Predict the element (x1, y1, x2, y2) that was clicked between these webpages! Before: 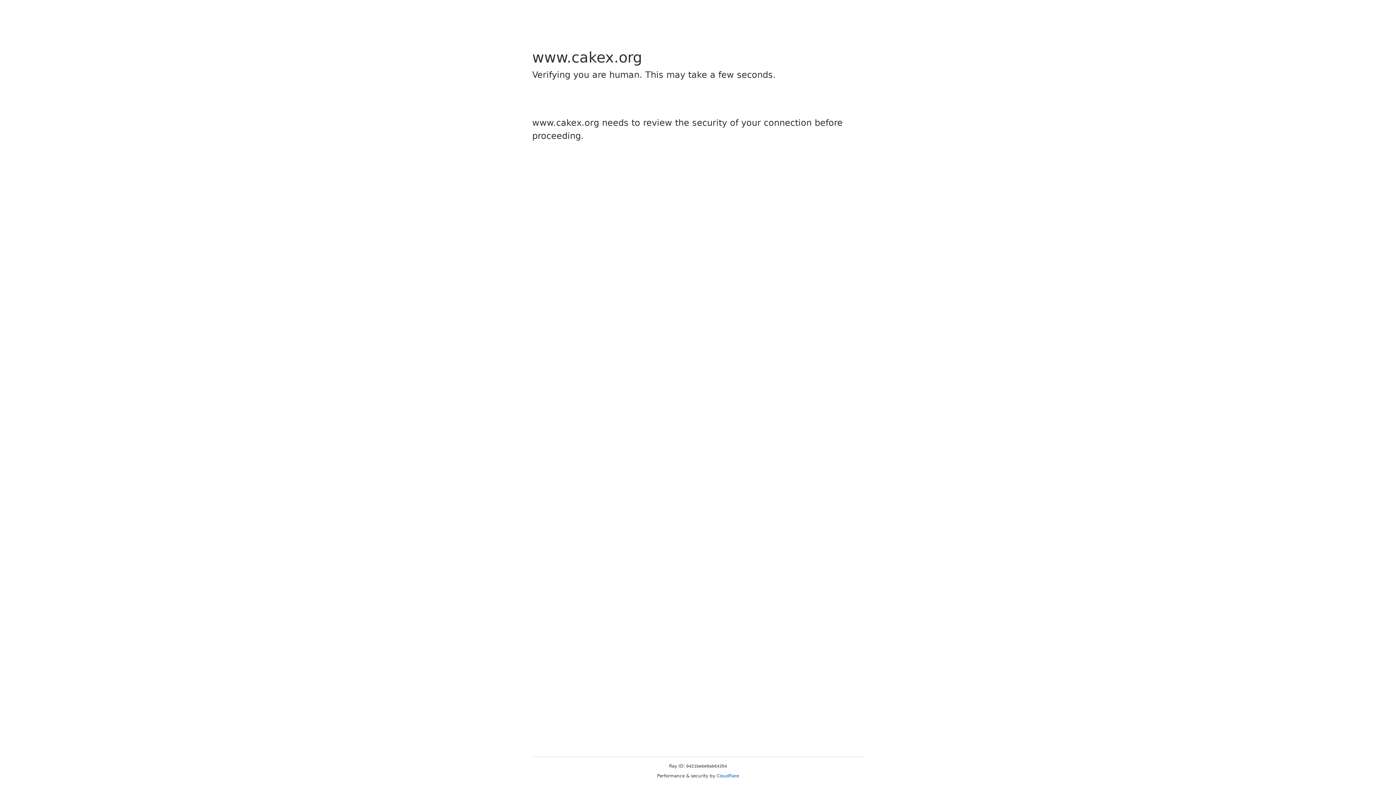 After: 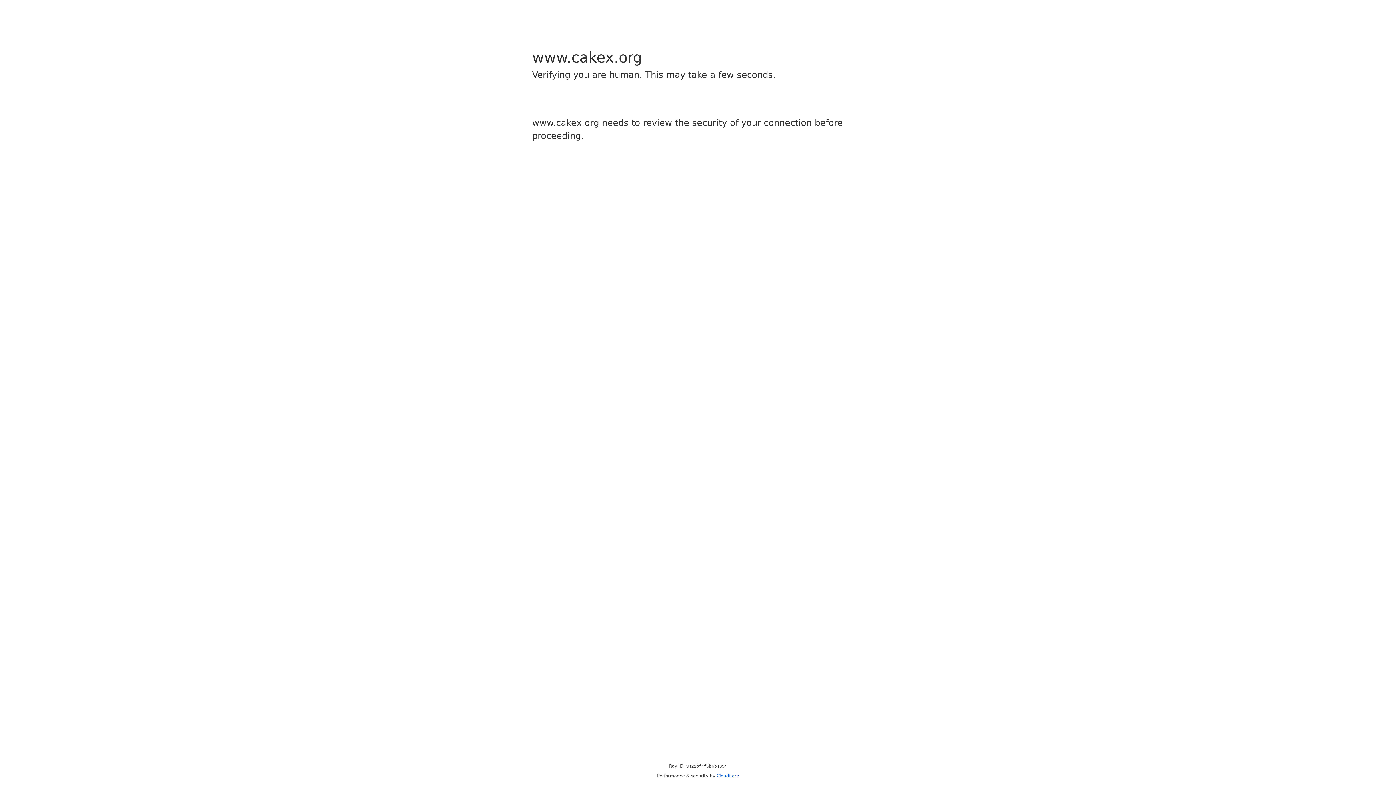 Action: bbox: (716, 773, 739, 778) label: Cloudflare